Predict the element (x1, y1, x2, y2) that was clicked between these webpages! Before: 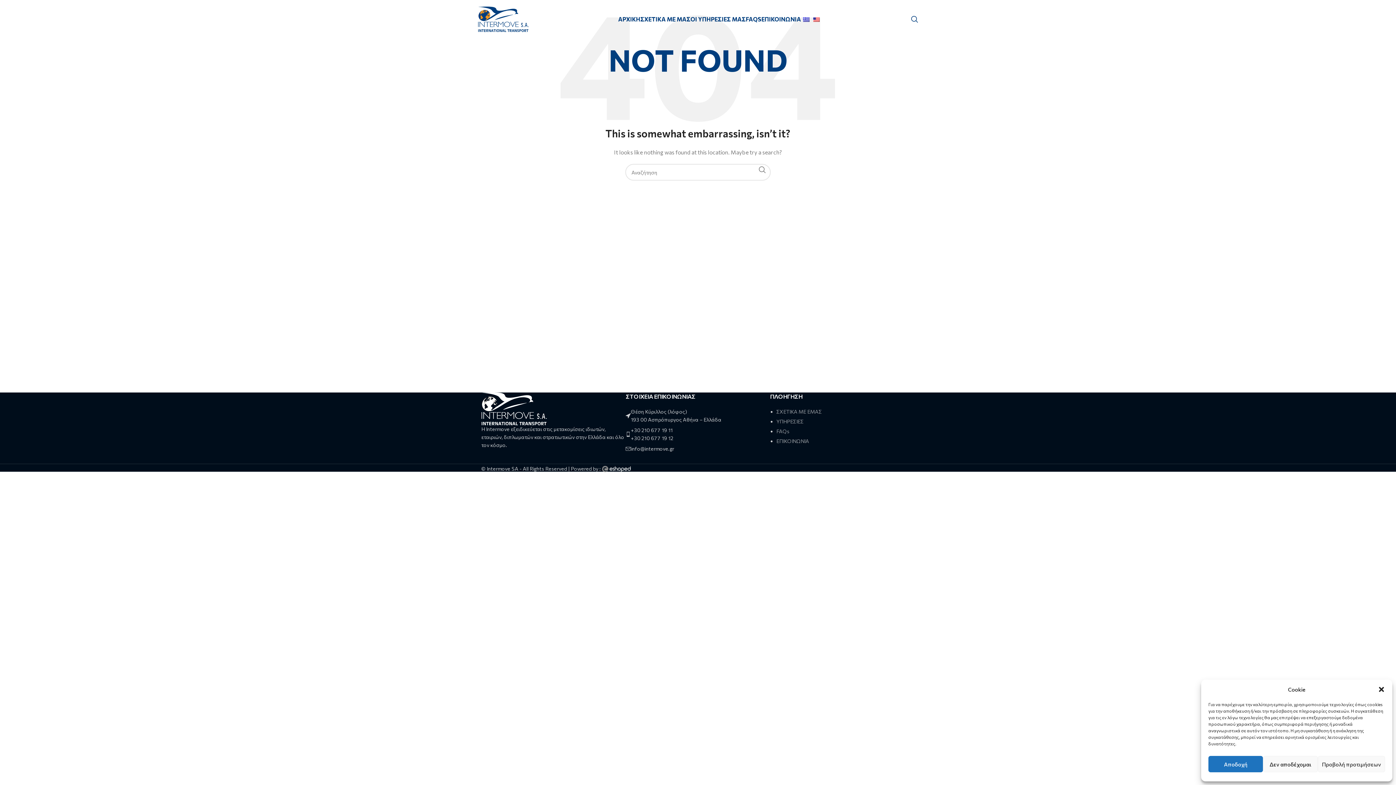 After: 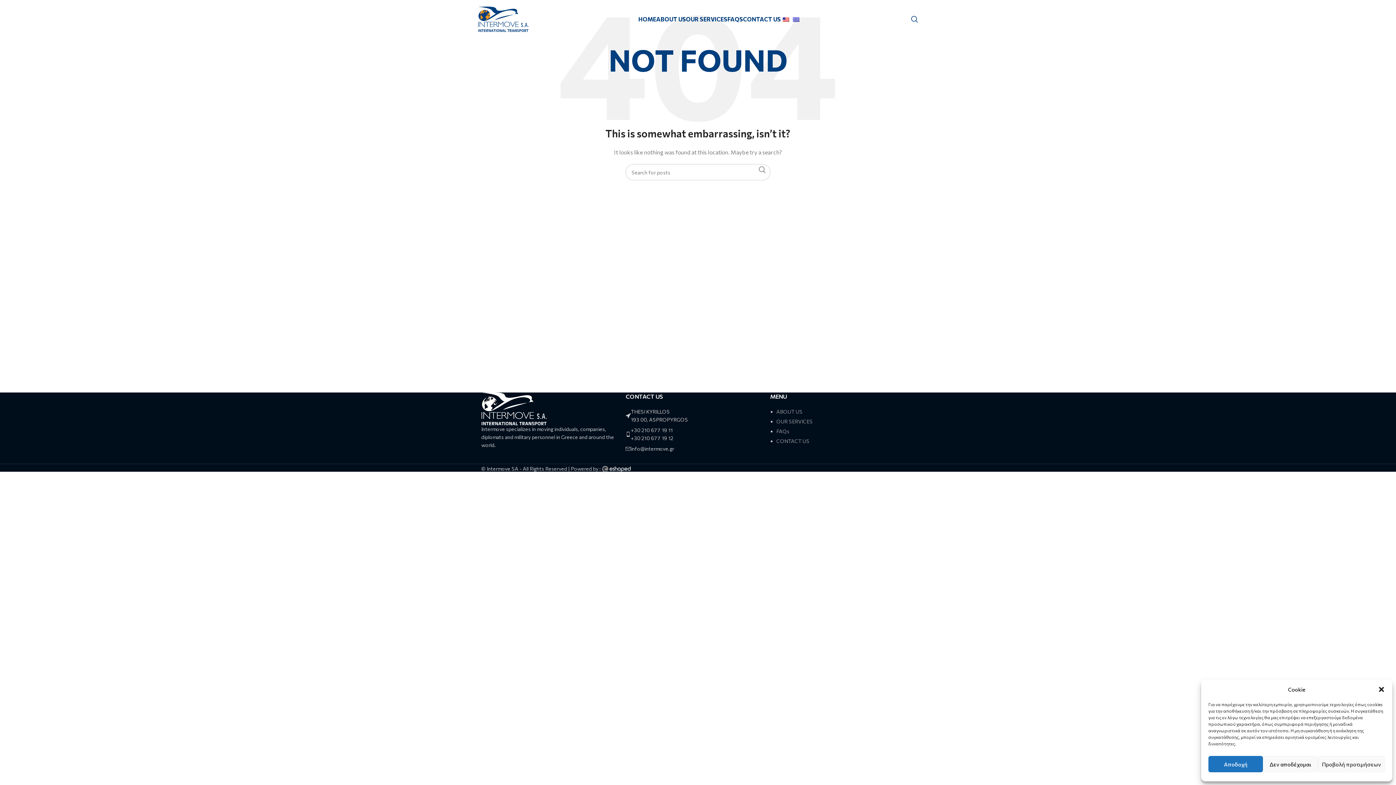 Action: bbox: (811, 11, 821, 26)